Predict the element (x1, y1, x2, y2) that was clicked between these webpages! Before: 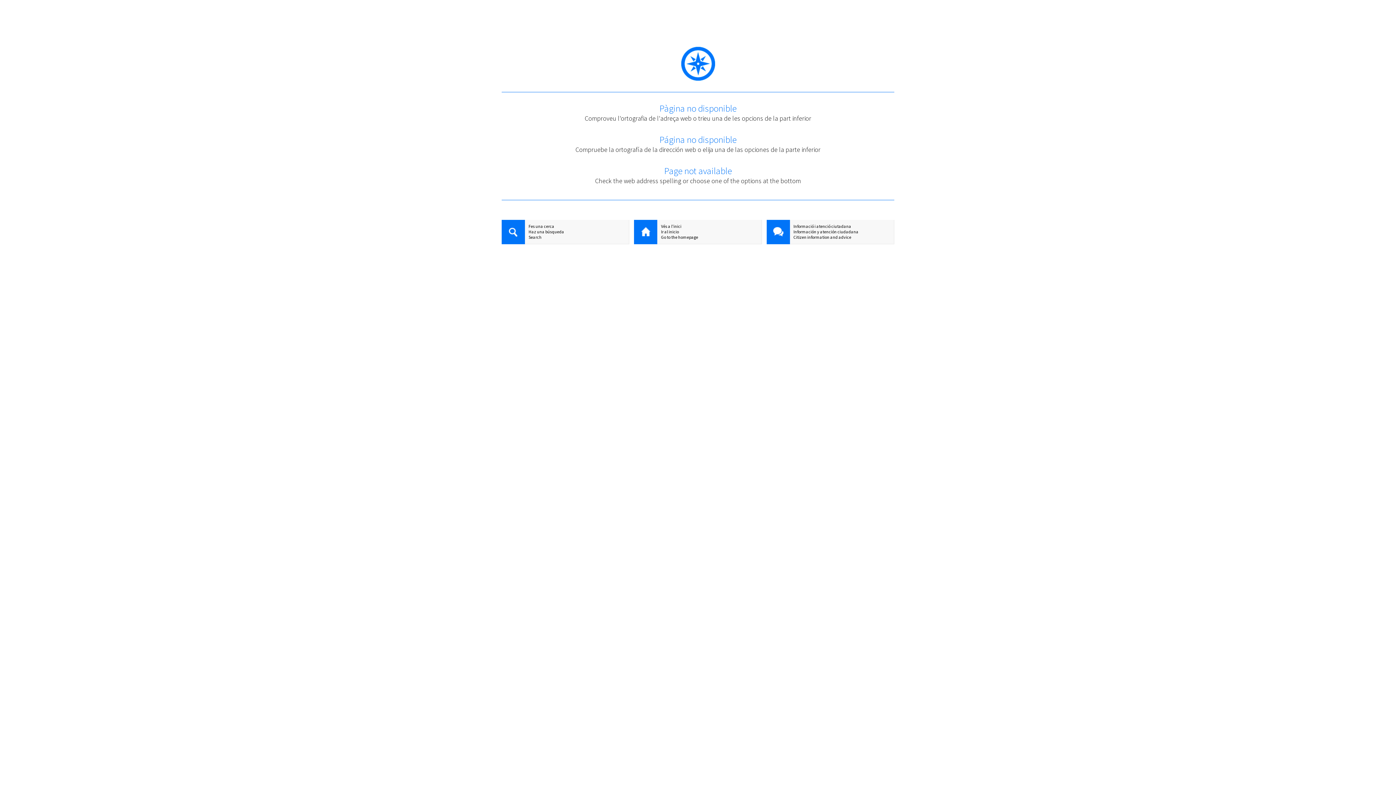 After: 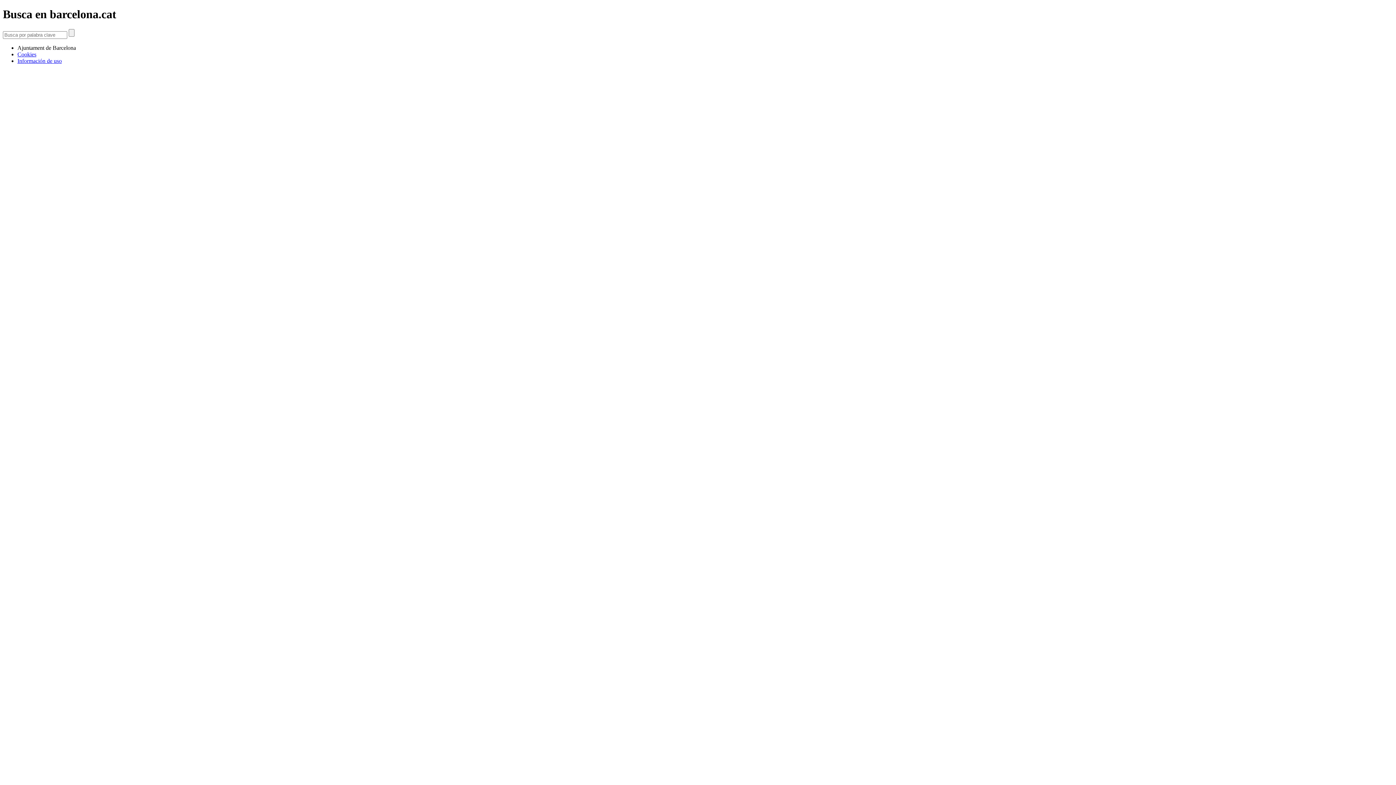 Action: label: Haz una búsqueda bbox: (501, 229, 629, 234)